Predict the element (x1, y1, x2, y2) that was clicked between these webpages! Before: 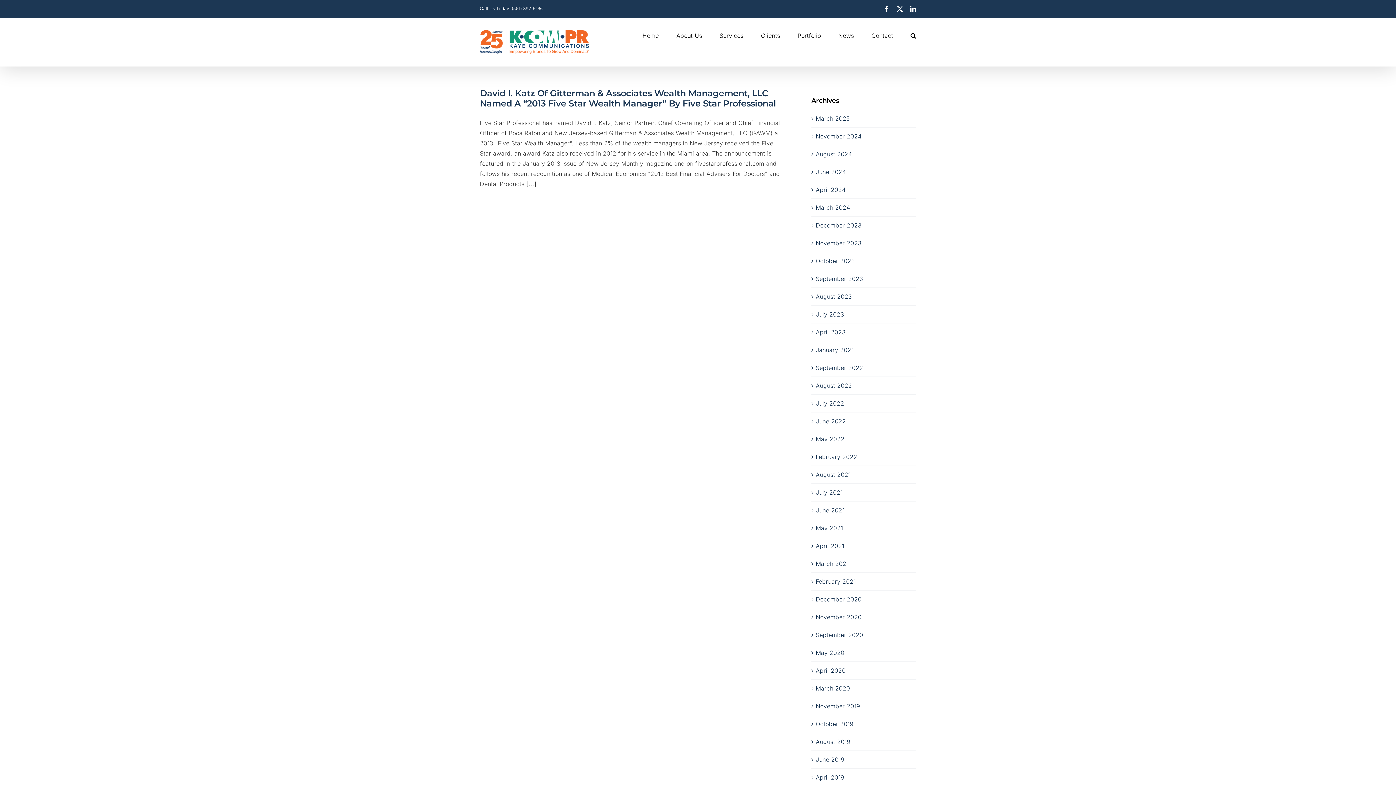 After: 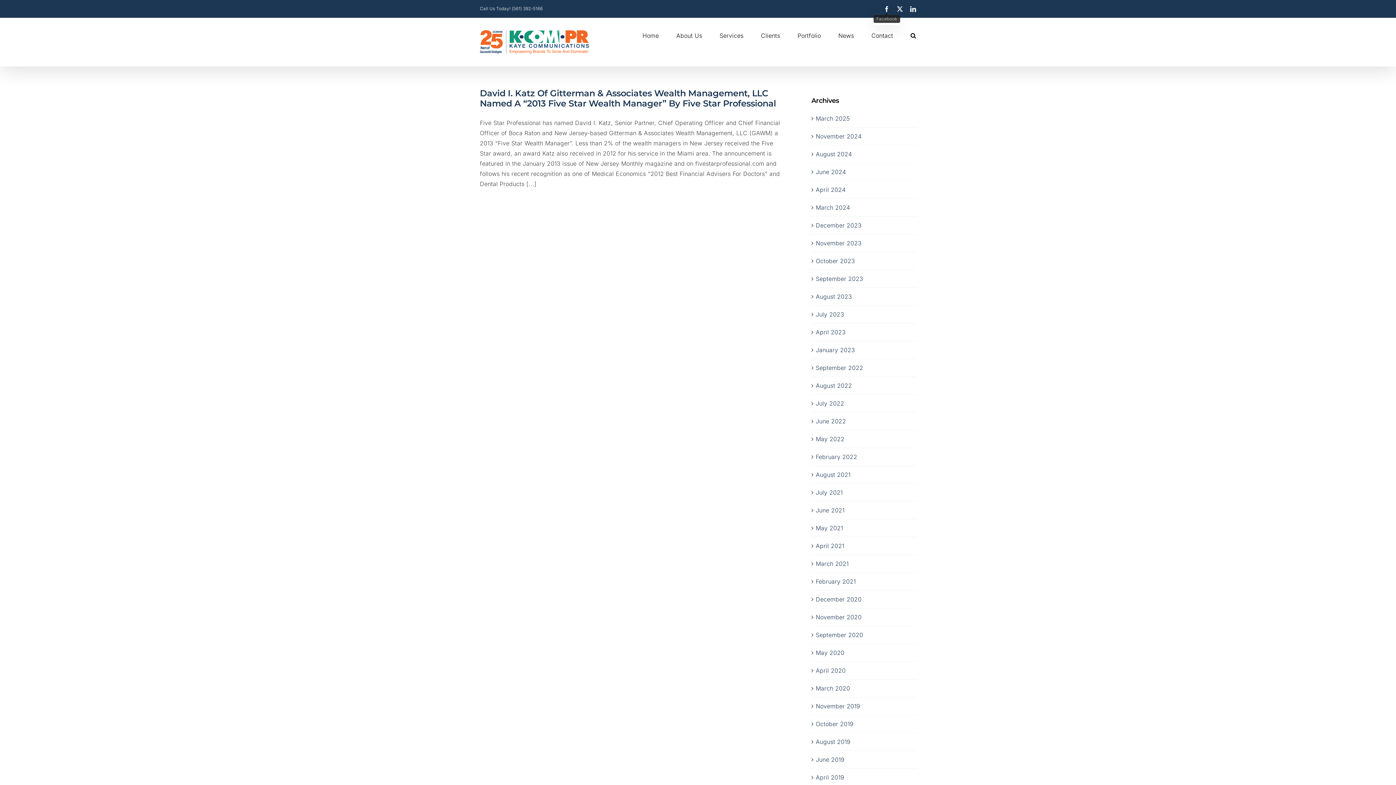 Action: label: Facebook bbox: (884, 6, 890, 11)